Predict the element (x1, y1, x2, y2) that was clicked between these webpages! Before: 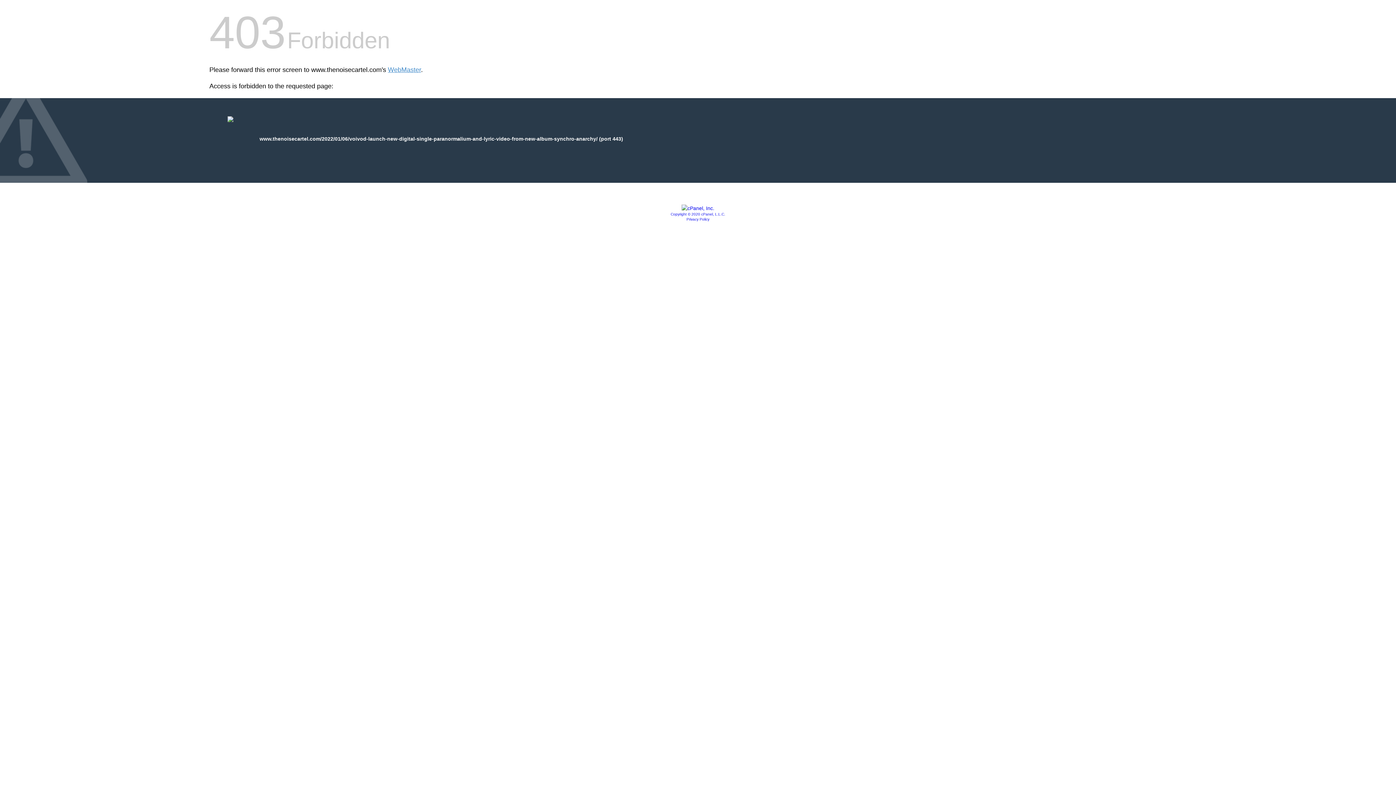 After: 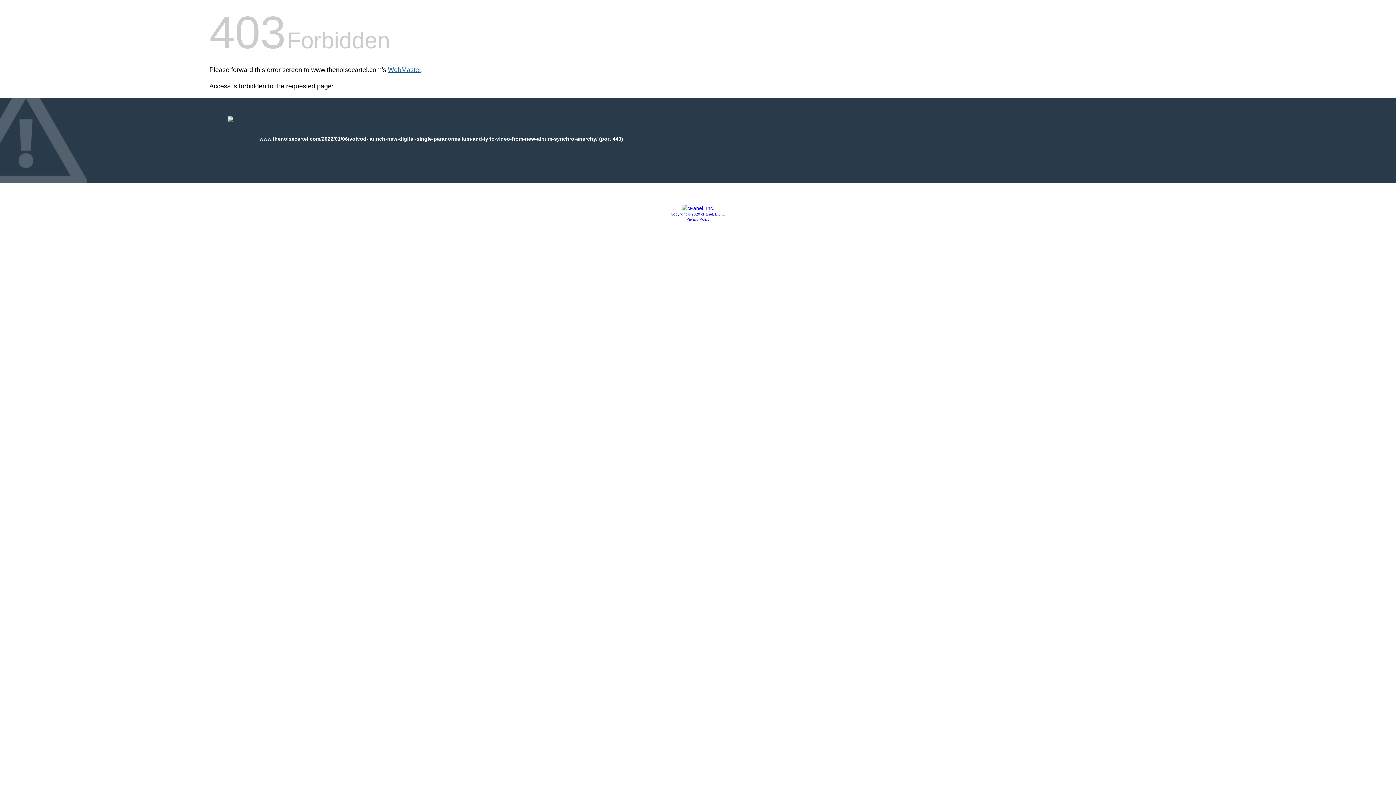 Action: bbox: (388, 66, 421, 73) label: WebMaster